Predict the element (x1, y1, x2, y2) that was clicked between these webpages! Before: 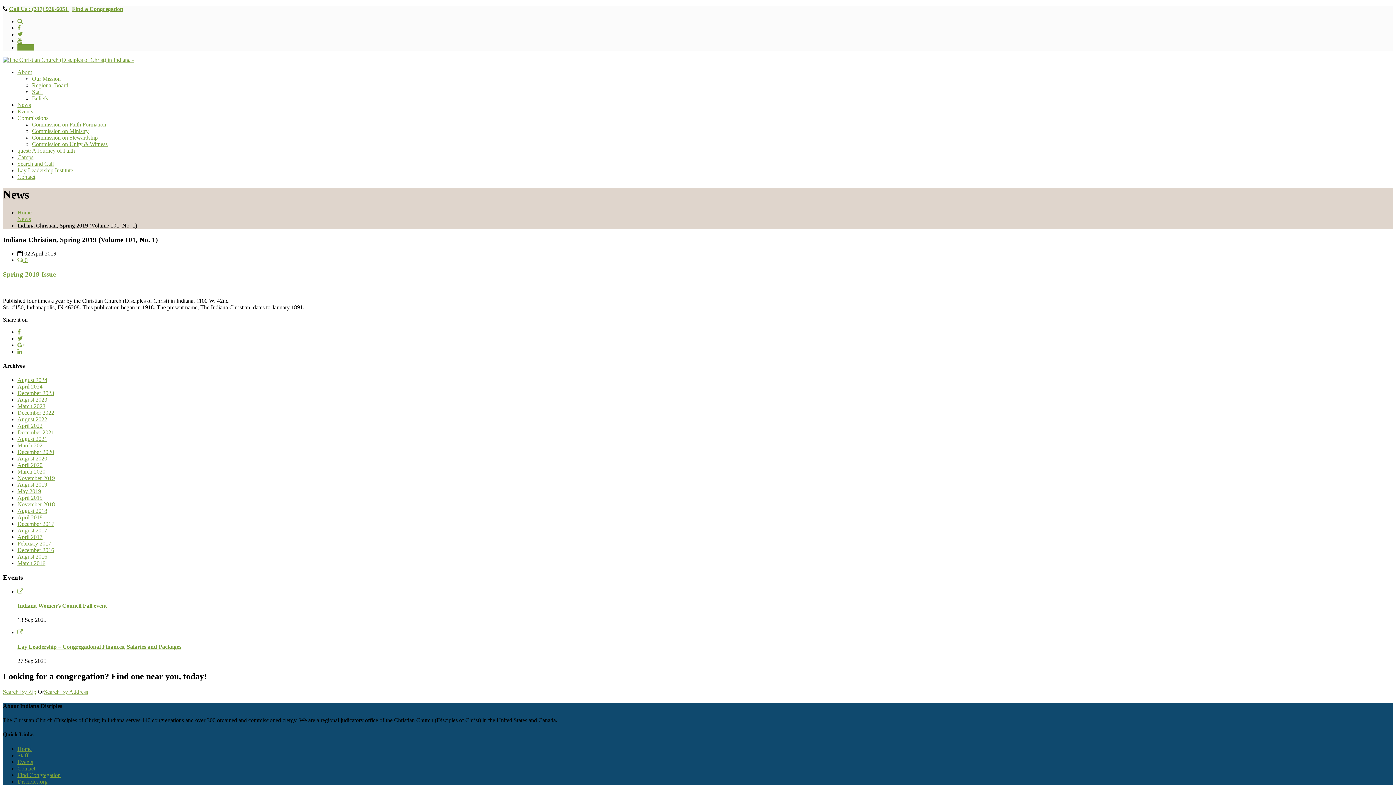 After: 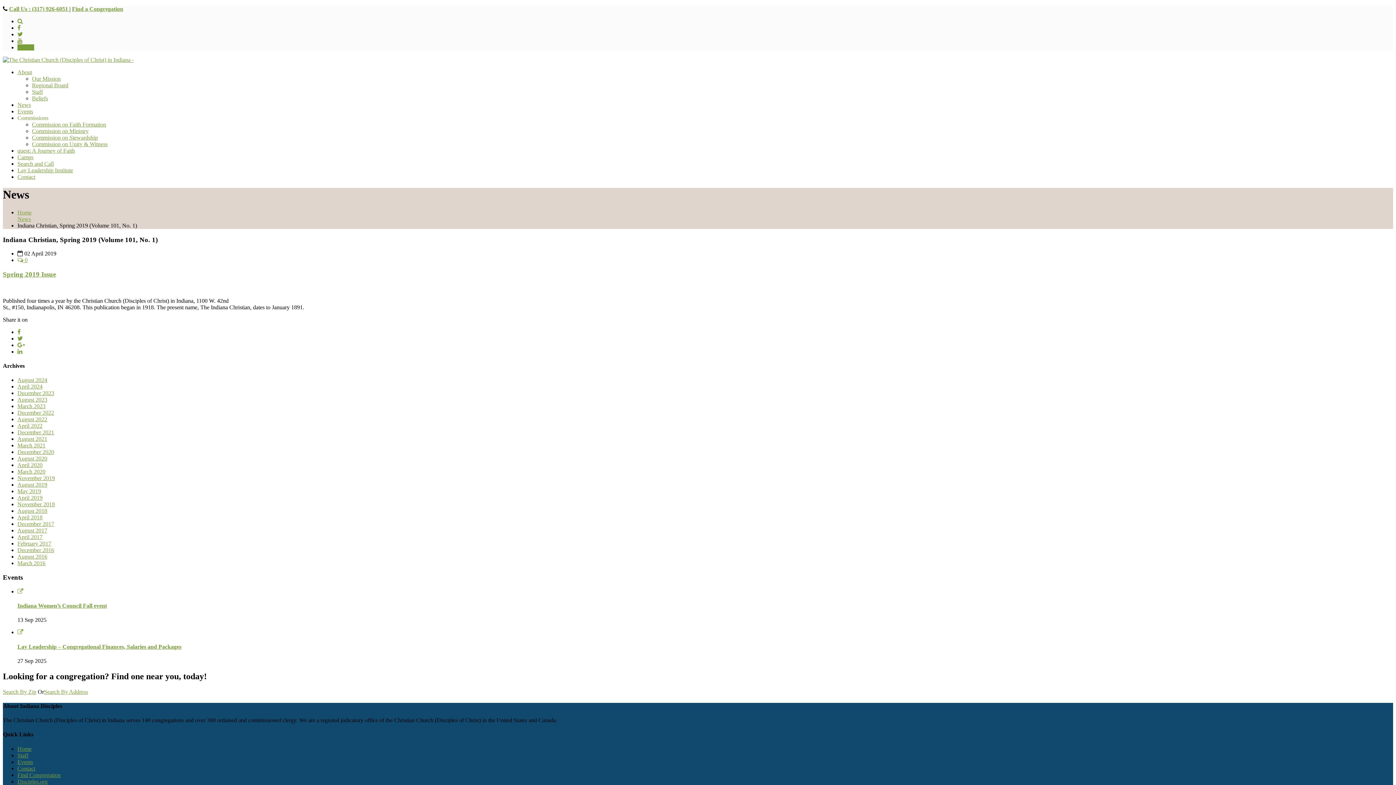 Action: bbox: (17, 342, 25, 348)